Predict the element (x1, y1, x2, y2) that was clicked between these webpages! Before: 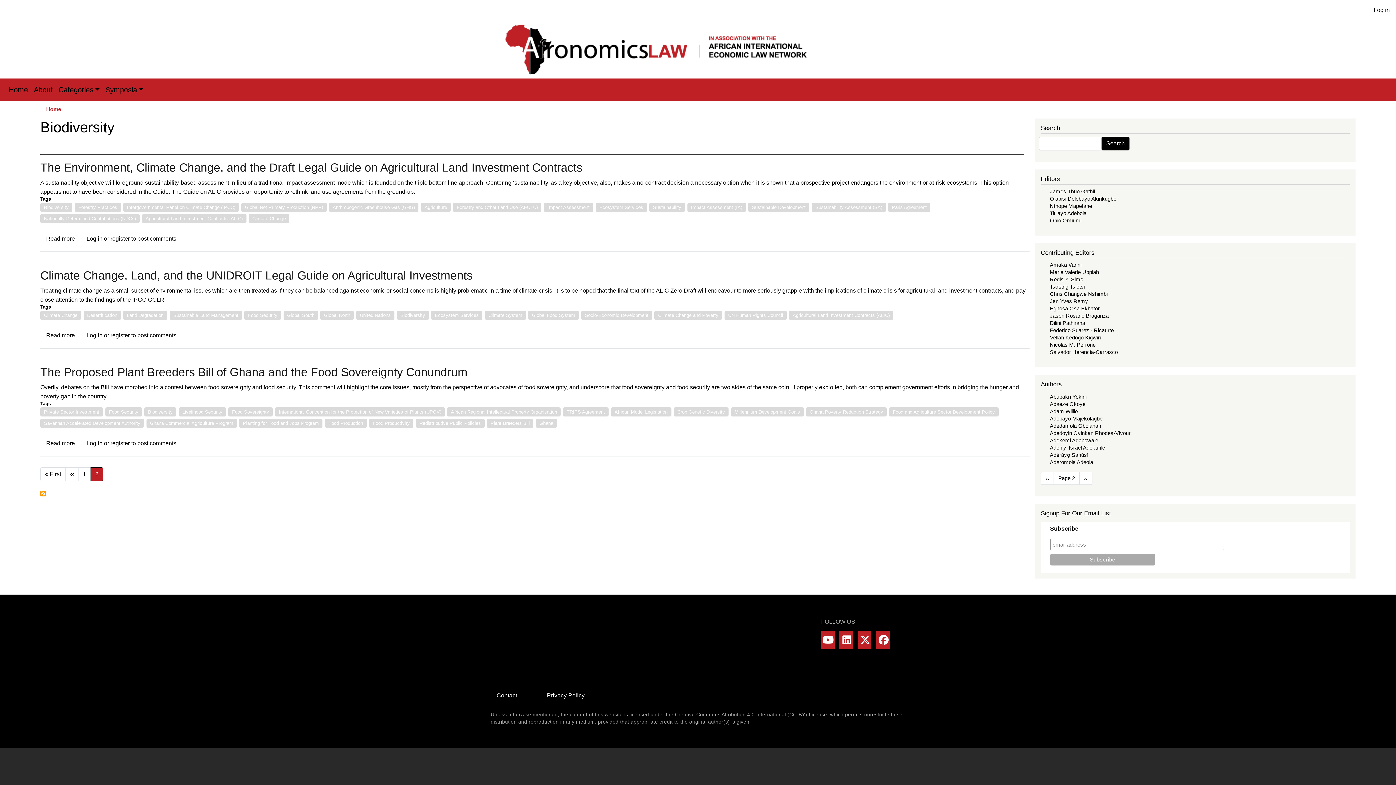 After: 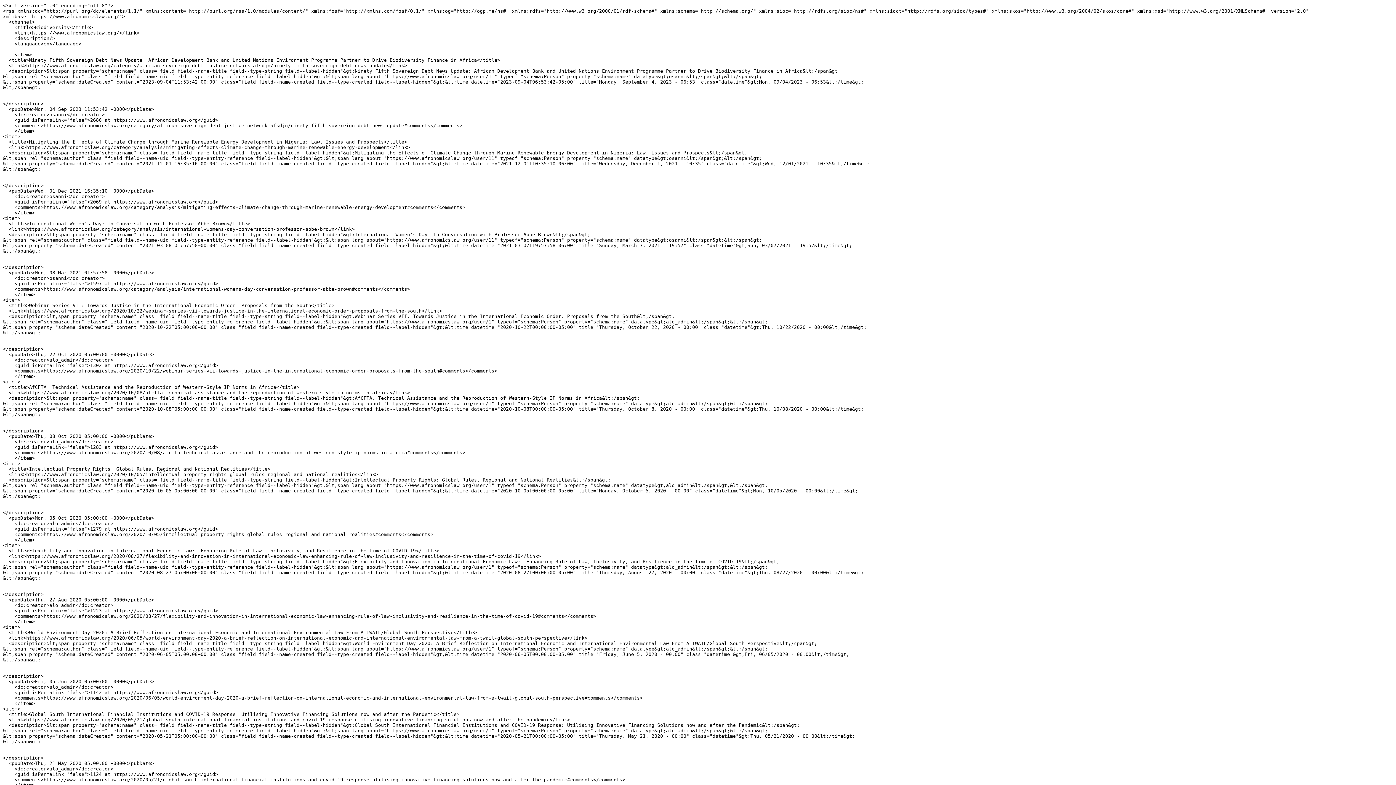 Action: label: Subscribe to Biodiversity bbox: (40, 490, 46, 496)